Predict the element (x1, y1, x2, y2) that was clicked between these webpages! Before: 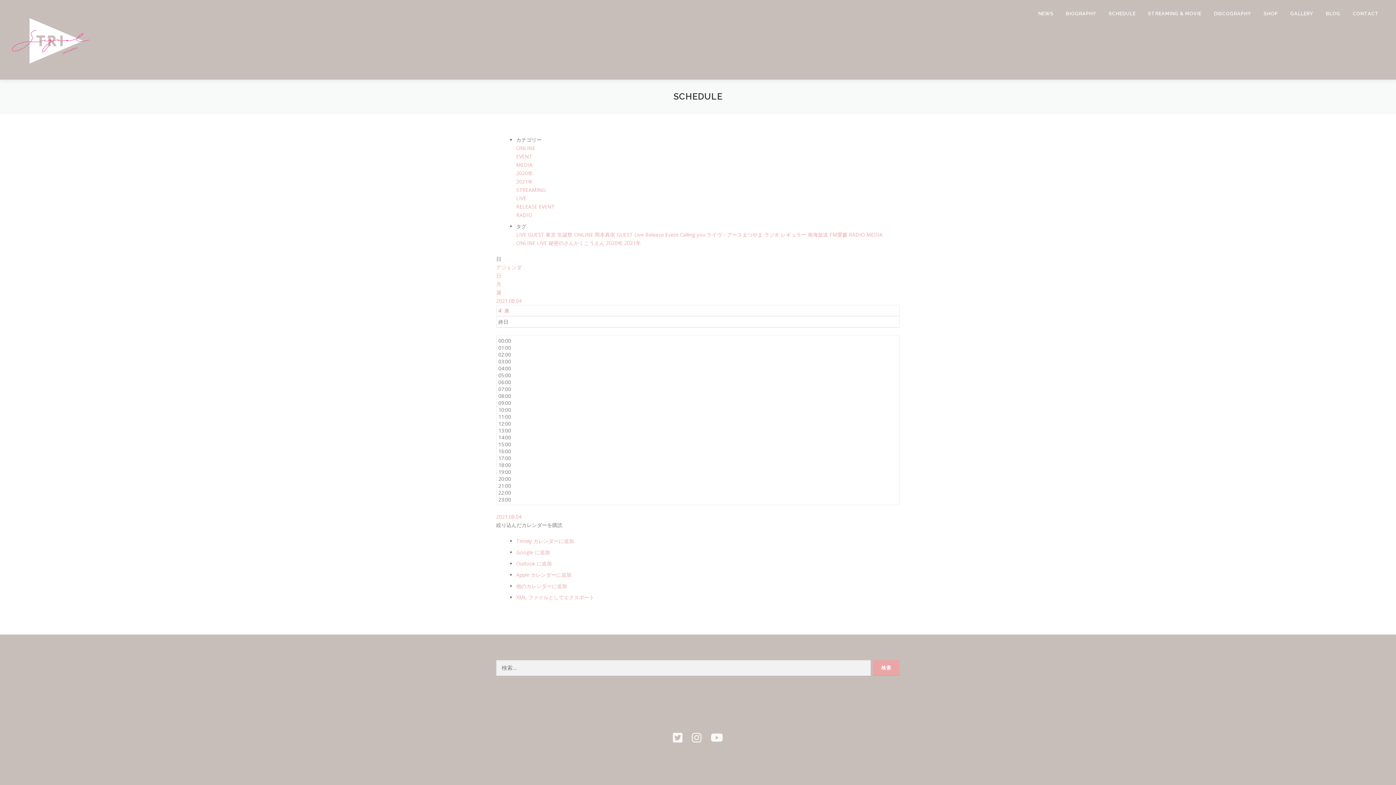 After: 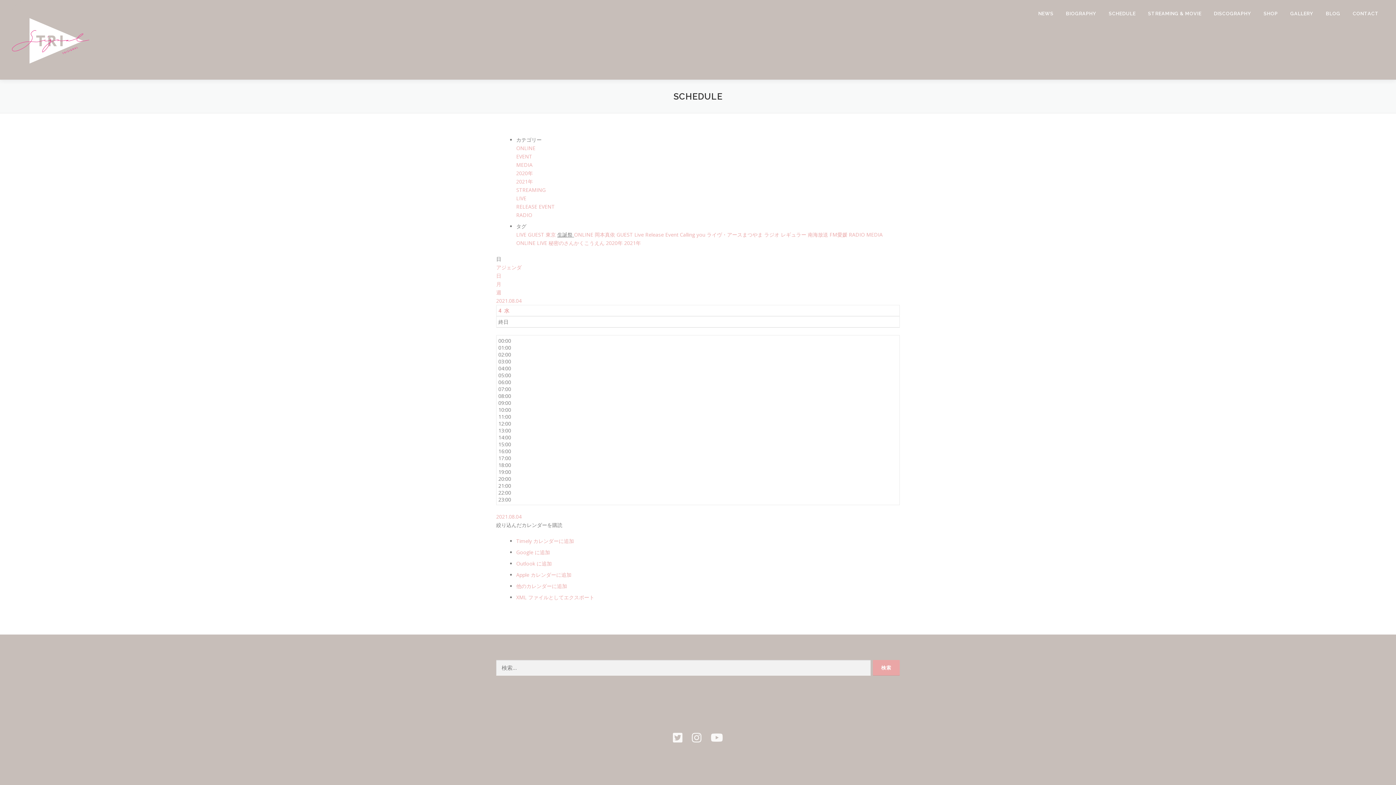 Action: label: 生誕祭  bbox: (557, 231, 574, 238)